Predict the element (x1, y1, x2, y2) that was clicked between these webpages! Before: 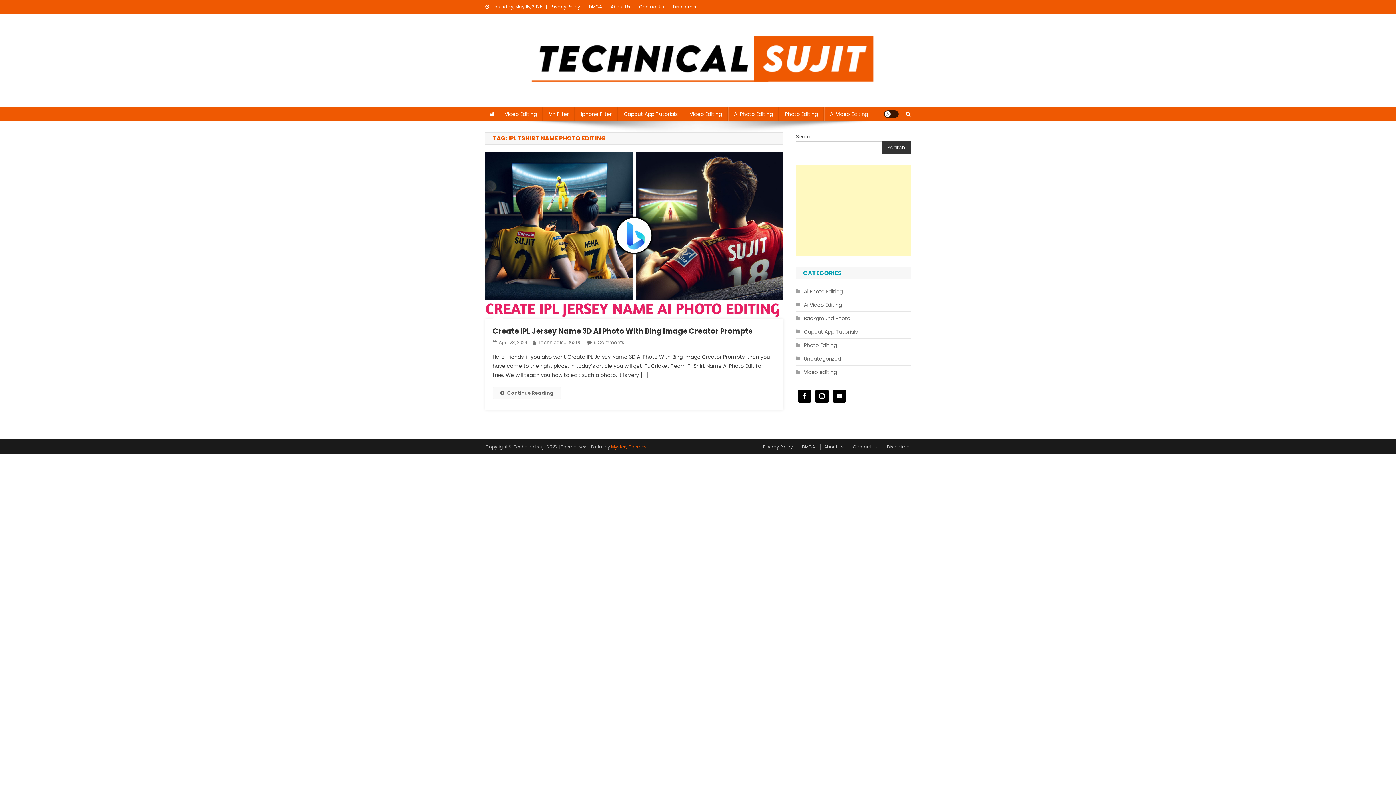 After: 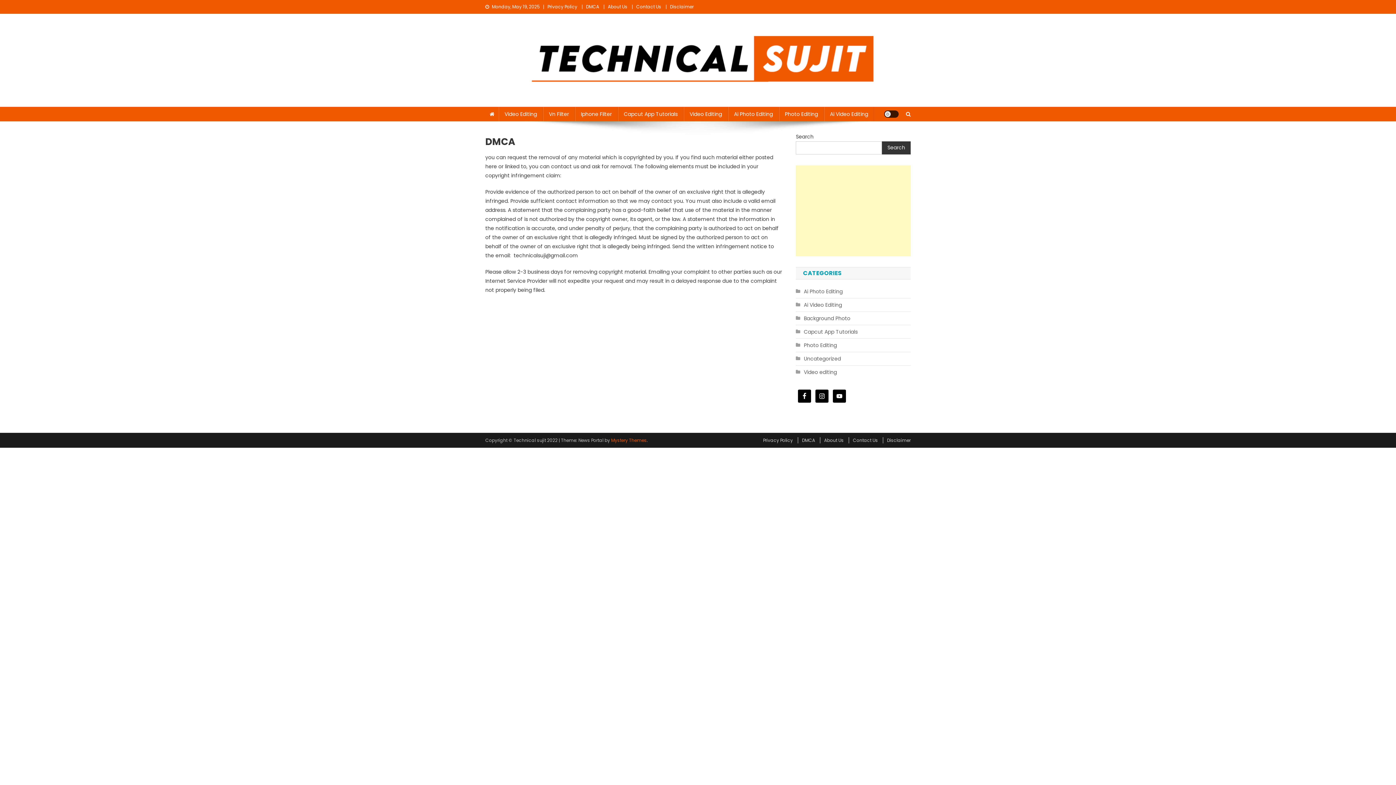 Action: bbox: (589, 3, 602, 9) label: DMCA